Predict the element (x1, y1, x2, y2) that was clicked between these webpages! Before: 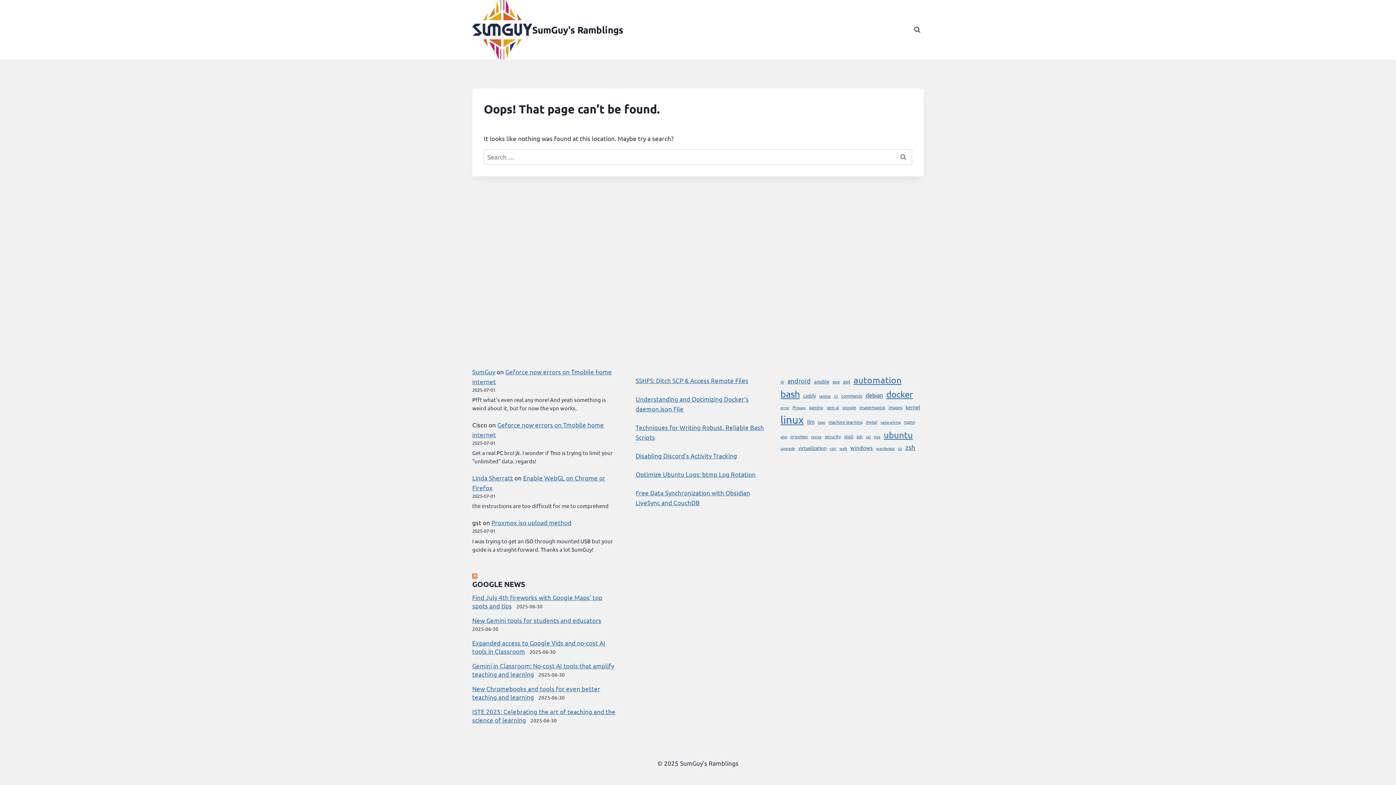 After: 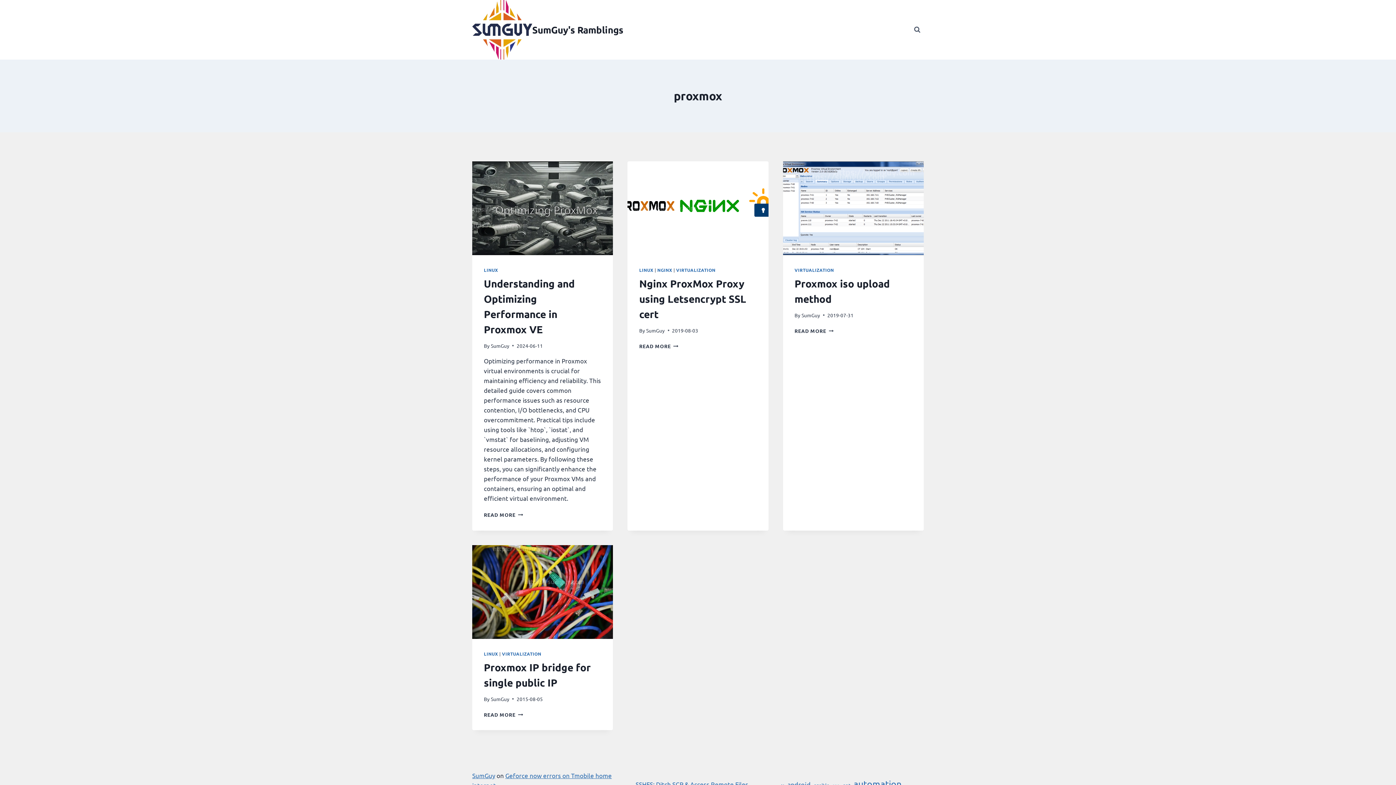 Action: bbox: (790, 433, 808, 440) label: proxmox (4 items)